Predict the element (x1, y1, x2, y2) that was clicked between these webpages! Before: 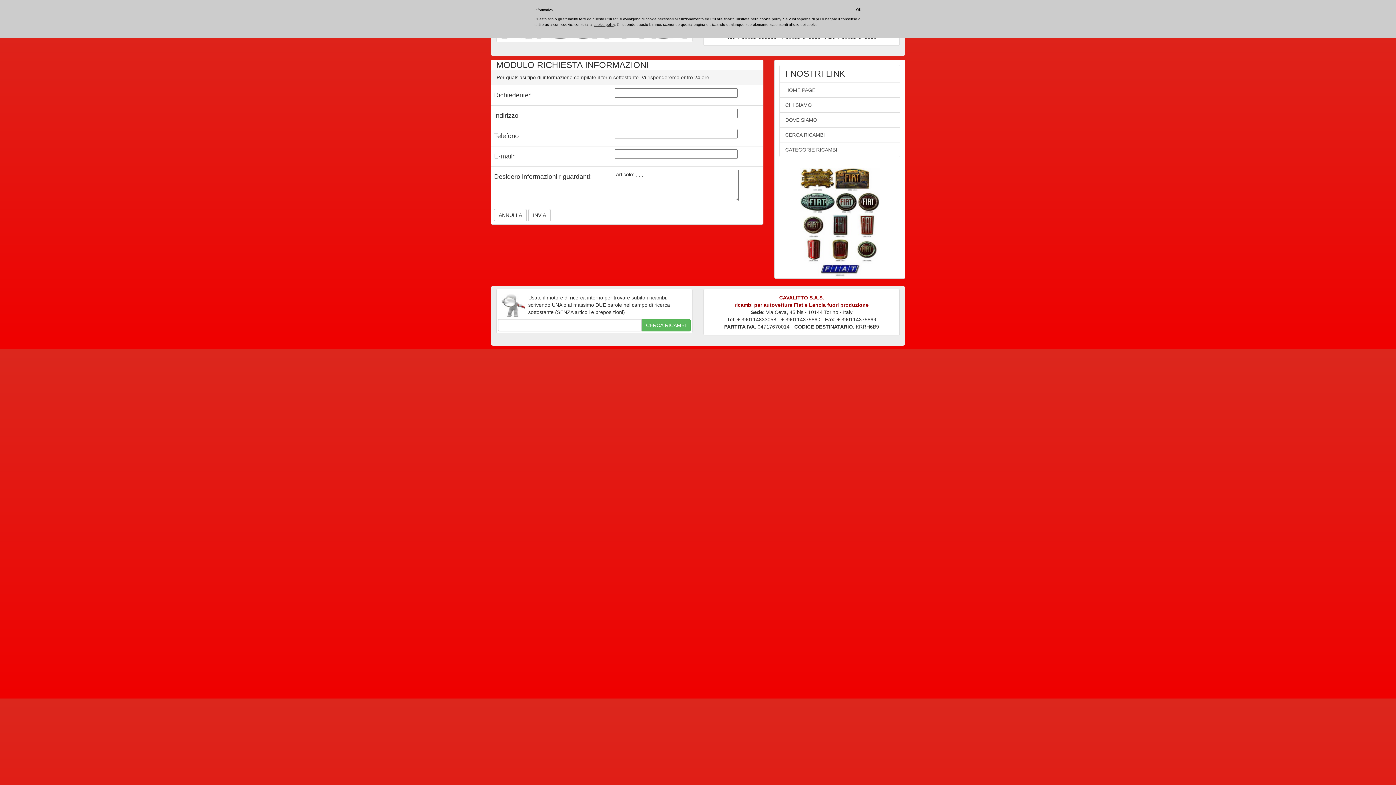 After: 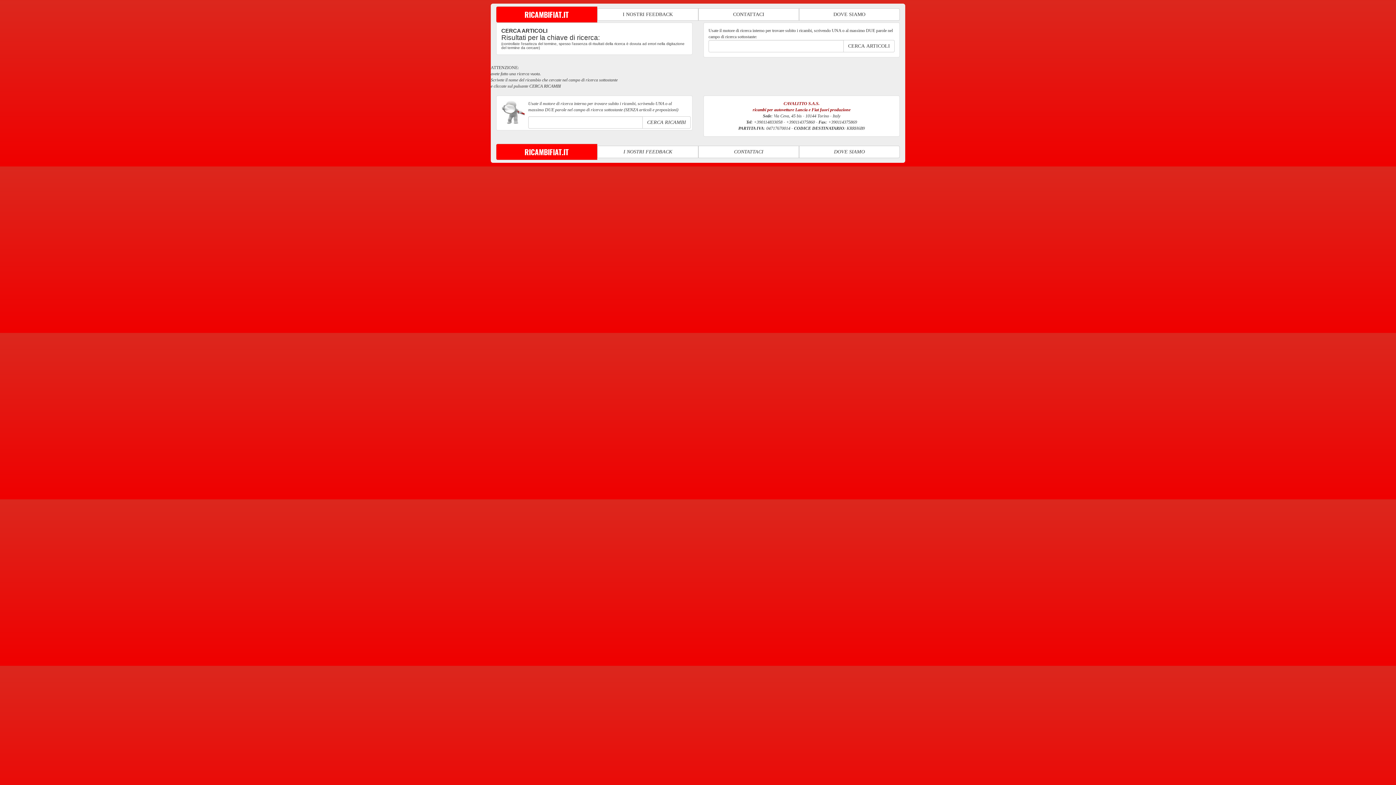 Action: label: CERCA RICAMBI bbox: (641, 319, 690, 331)